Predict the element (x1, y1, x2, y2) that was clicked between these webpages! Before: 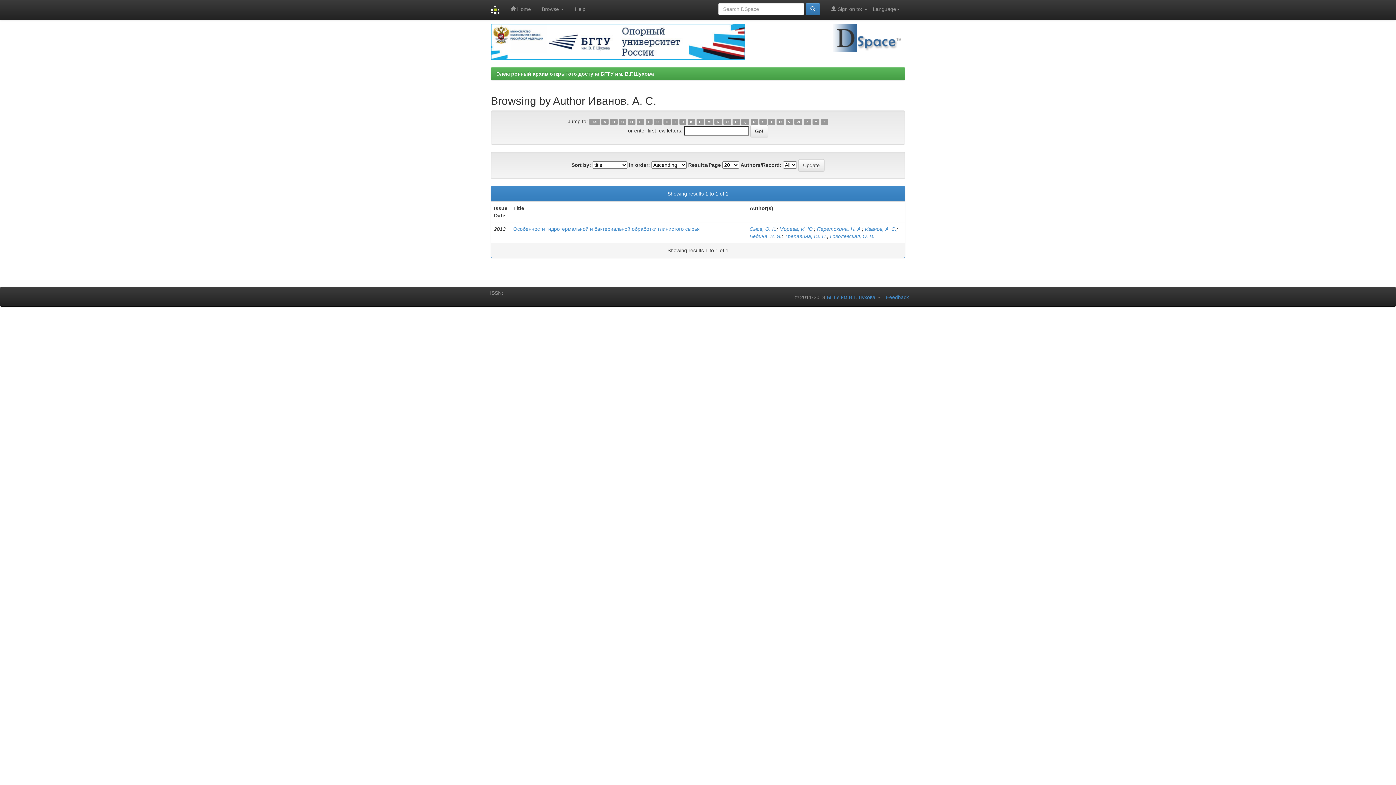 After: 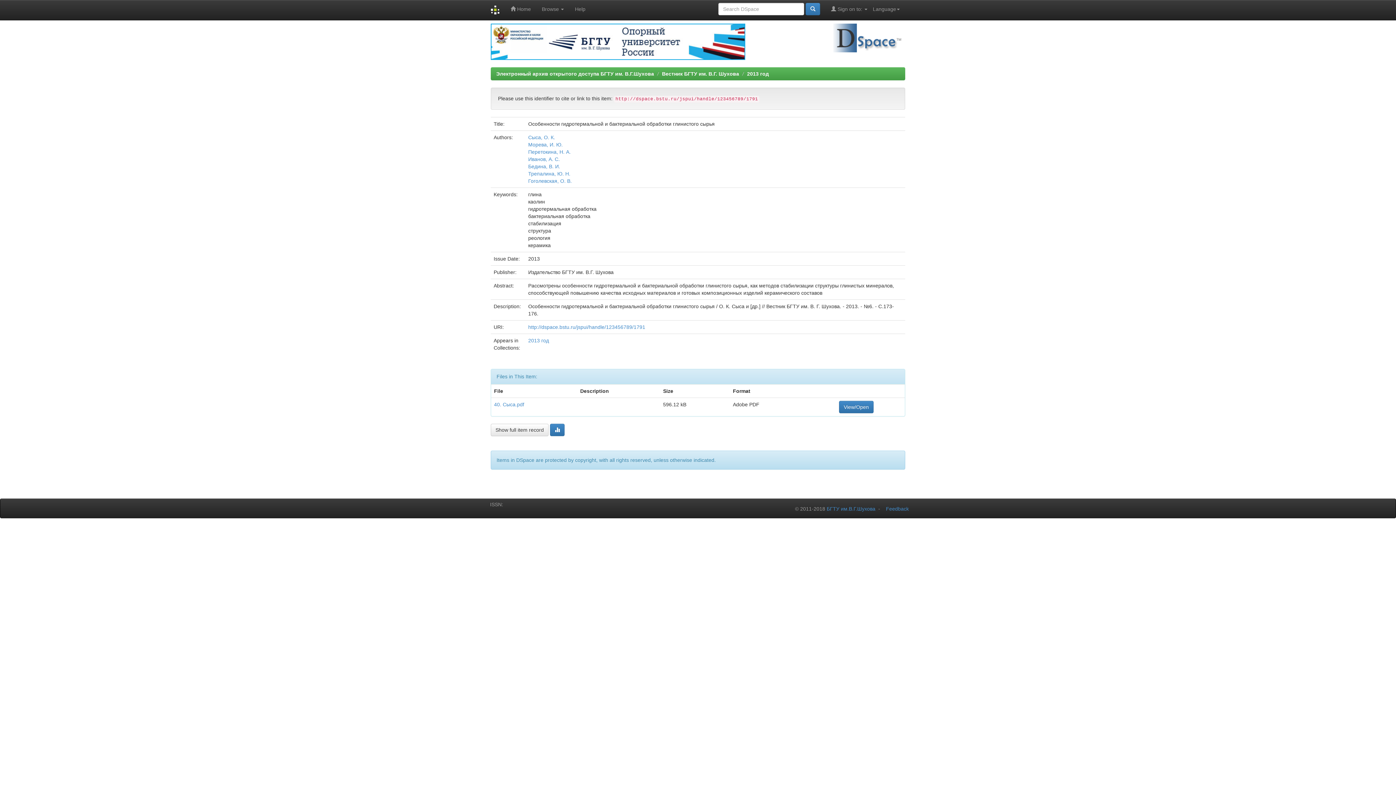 Action: label: Особенности гидротермальной и бактериальной обработки глинистого сырья bbox: (513, 226, 700, 232)